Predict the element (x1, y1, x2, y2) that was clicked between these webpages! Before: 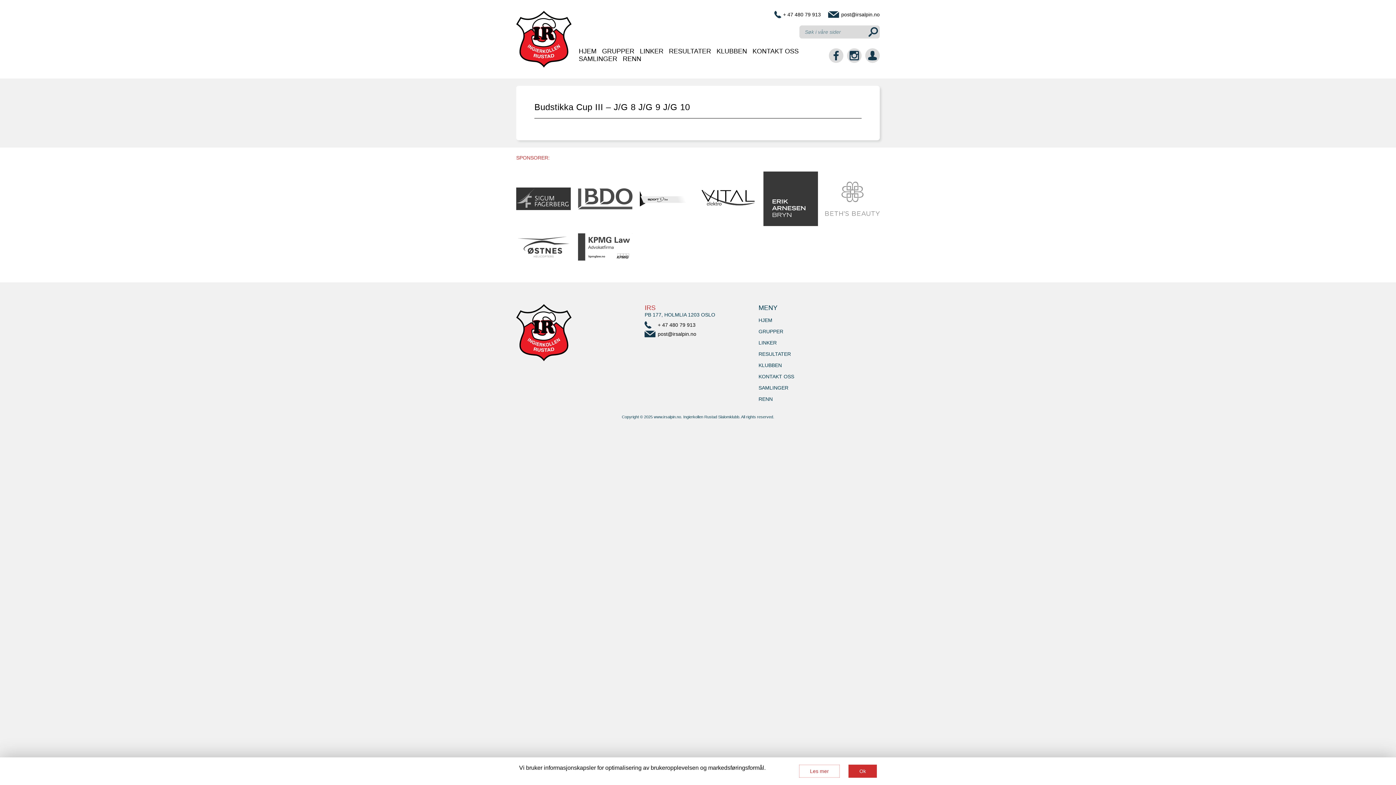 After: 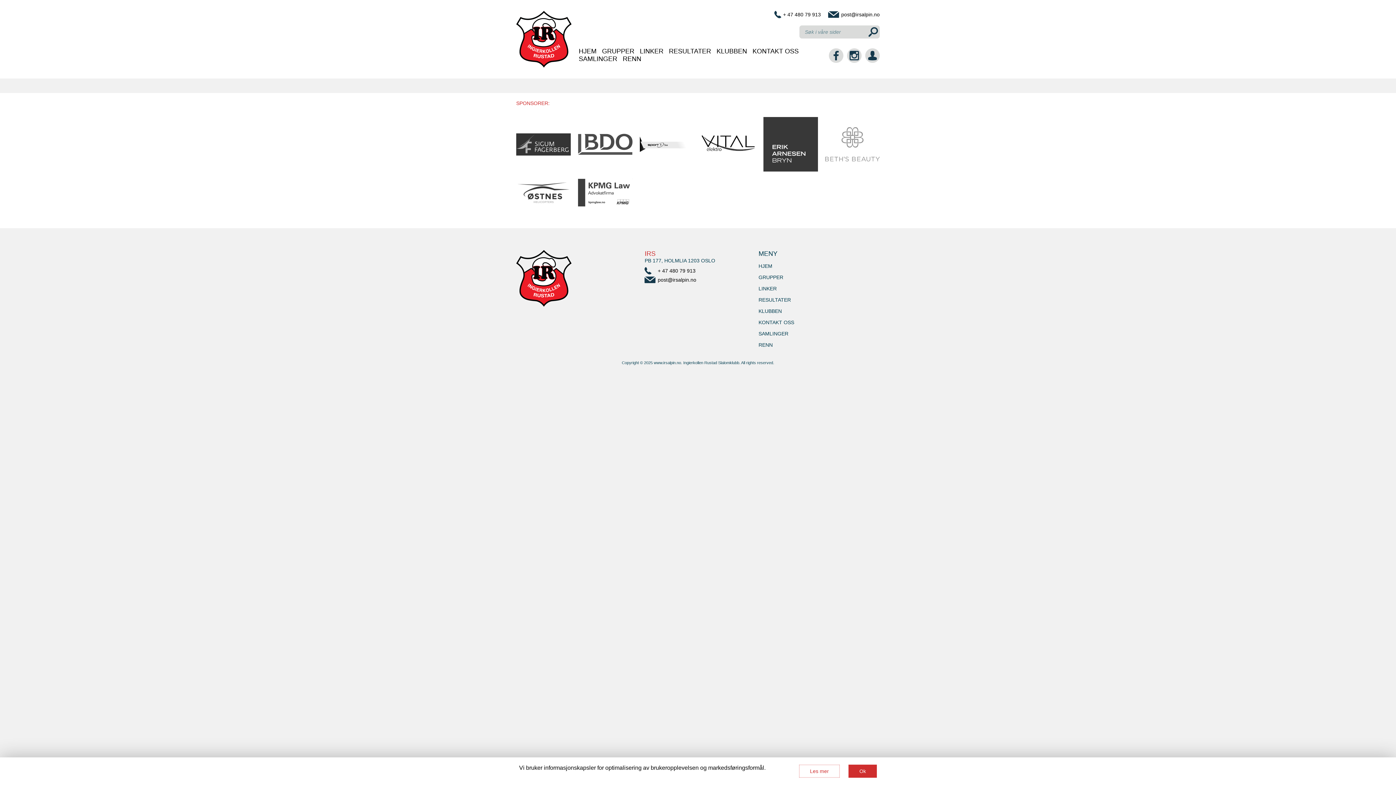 Action: label: GRUPPER bbox: (758, 328, 783, 334)